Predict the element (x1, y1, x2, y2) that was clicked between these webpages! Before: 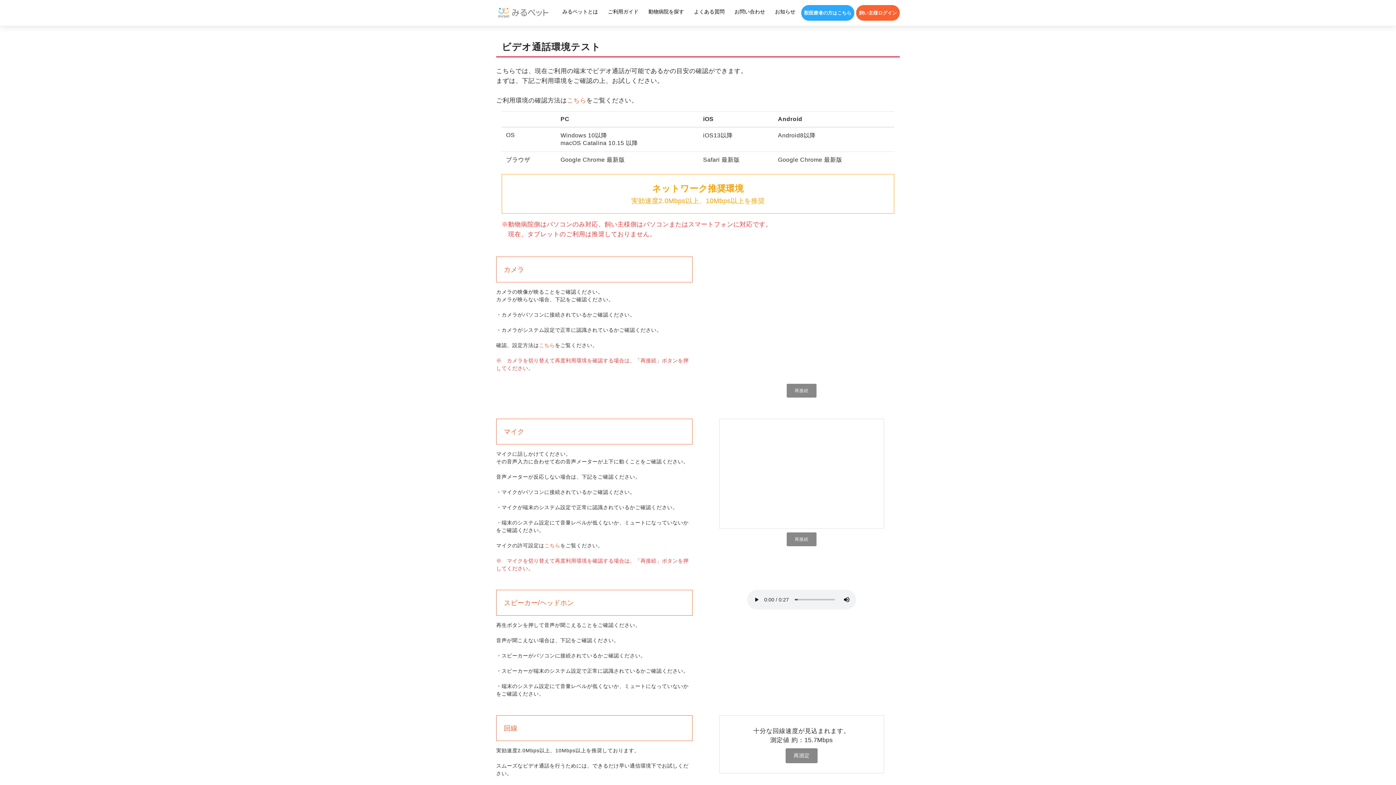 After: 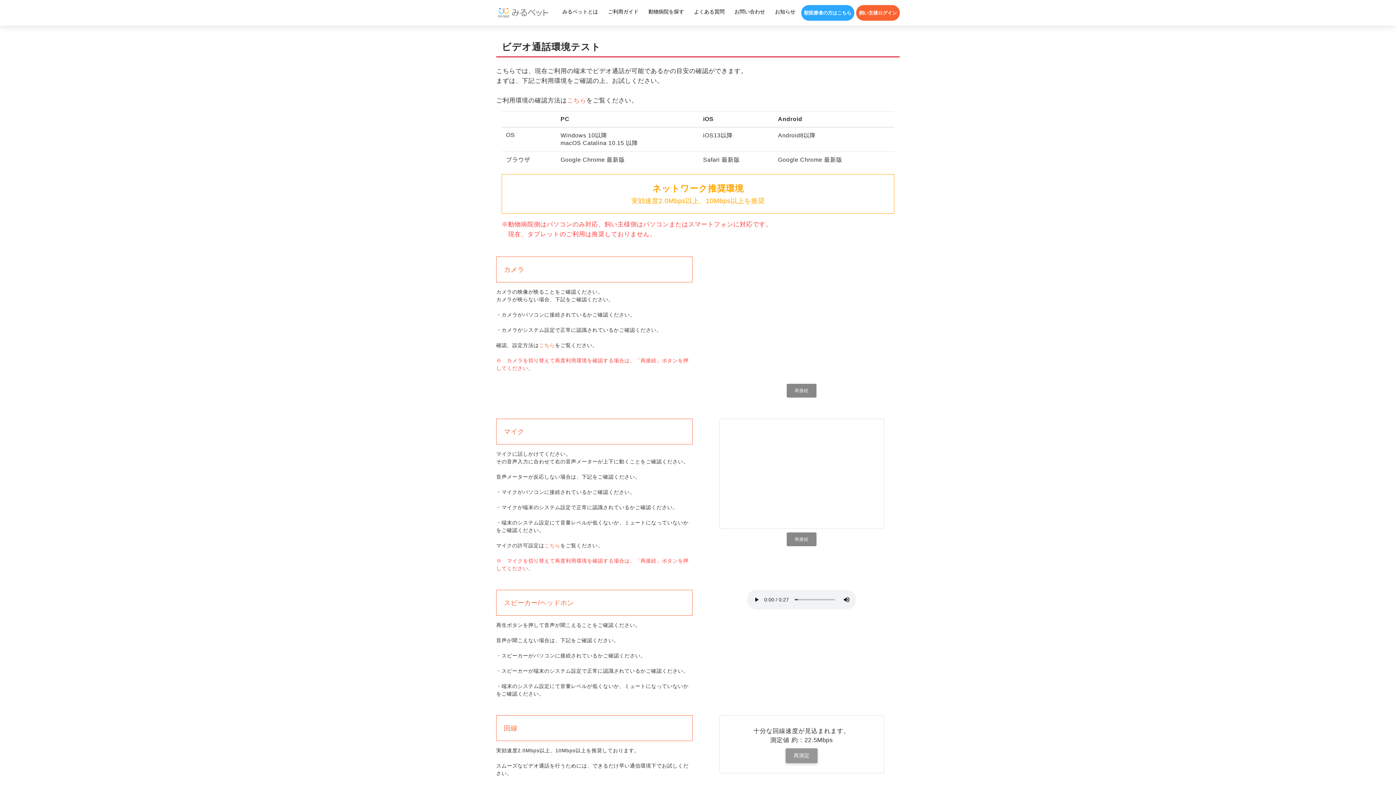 Action: label: 再測定 bbox: (785, 748, 817, 763)